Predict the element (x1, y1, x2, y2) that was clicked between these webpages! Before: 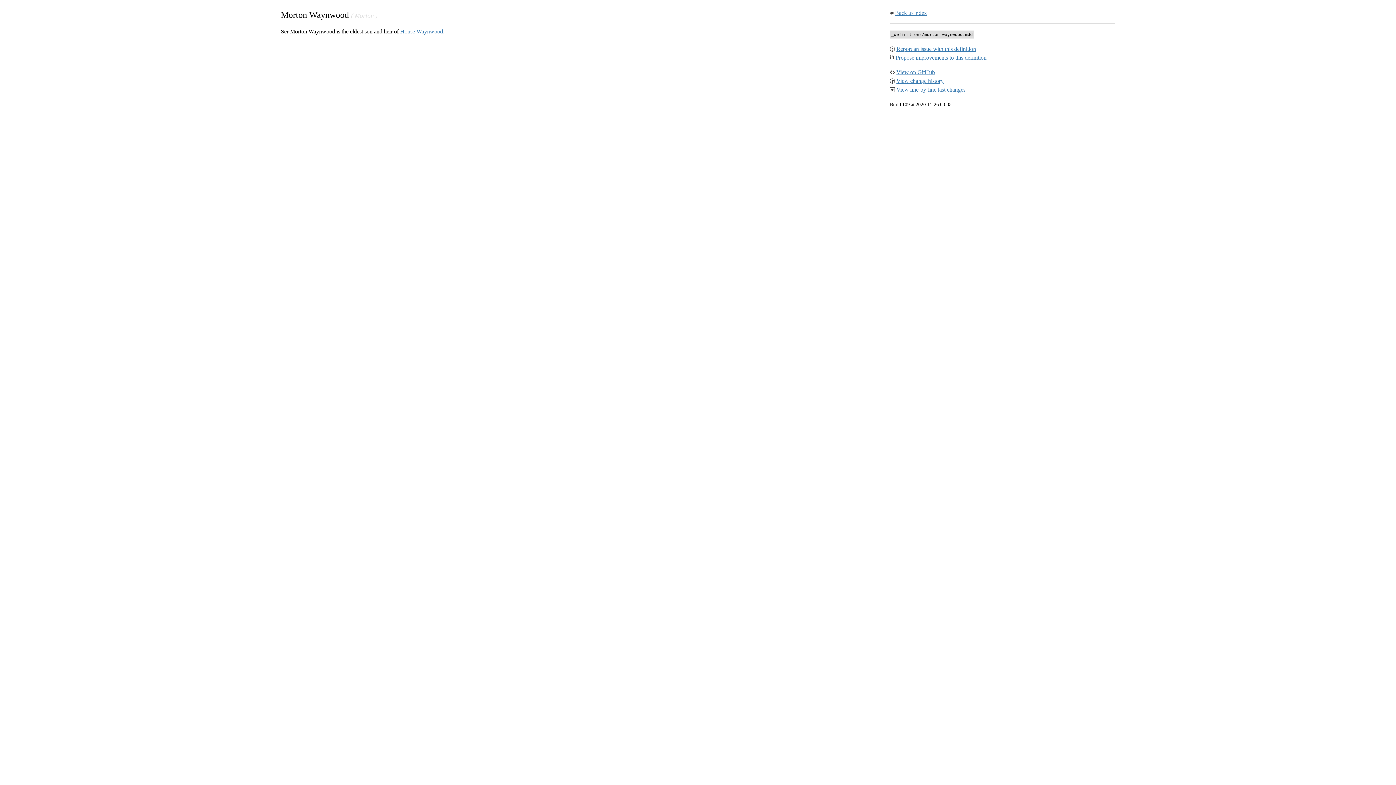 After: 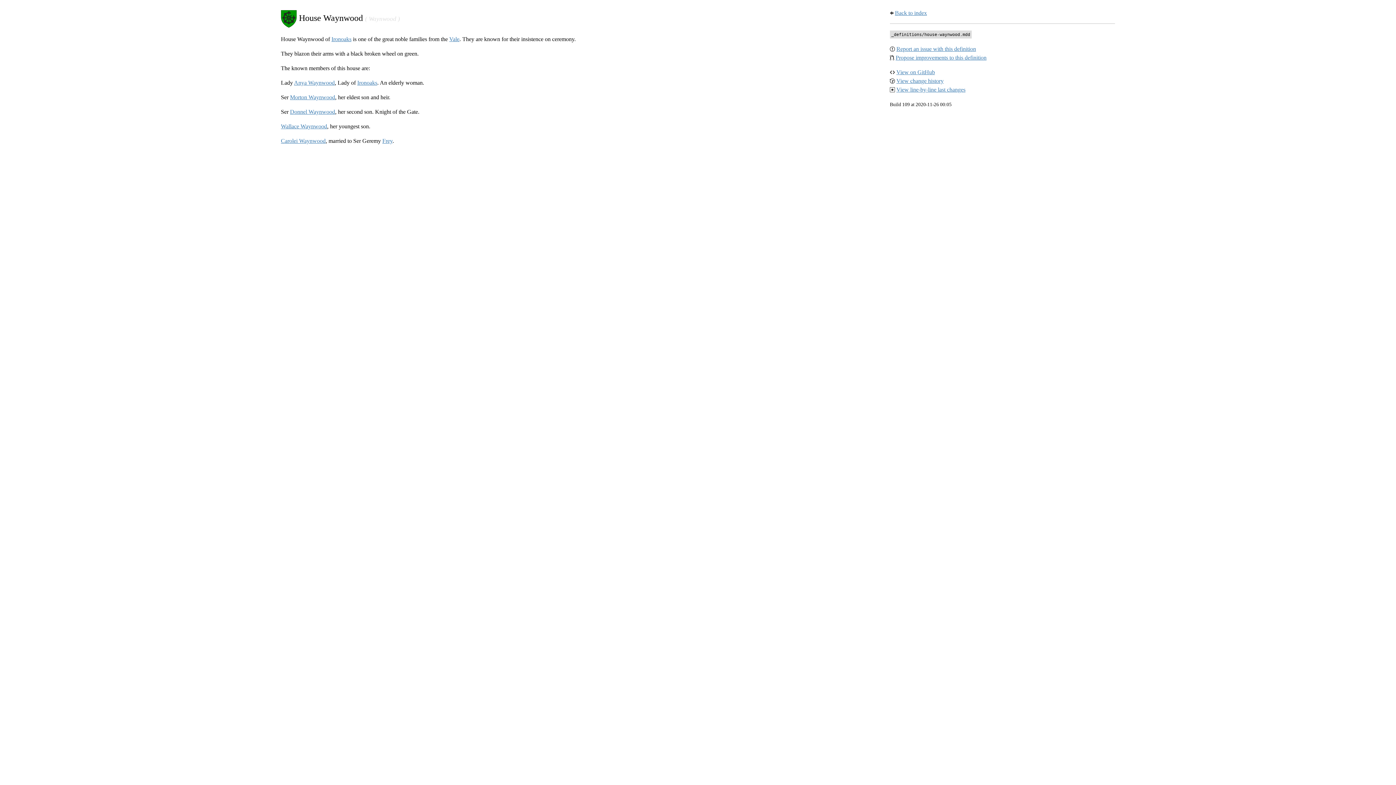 Action: label: House Waynwood bbox: (400, 28, 443, 34)